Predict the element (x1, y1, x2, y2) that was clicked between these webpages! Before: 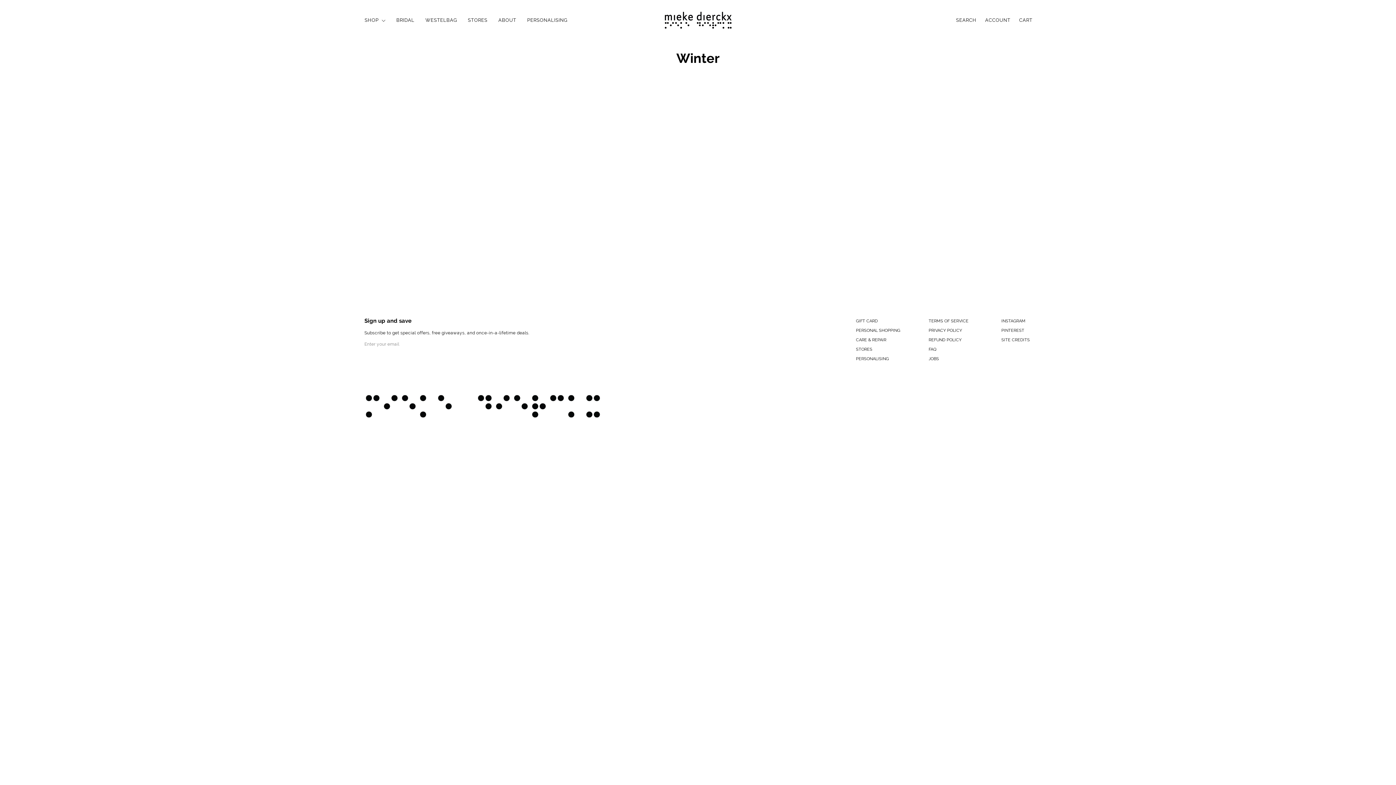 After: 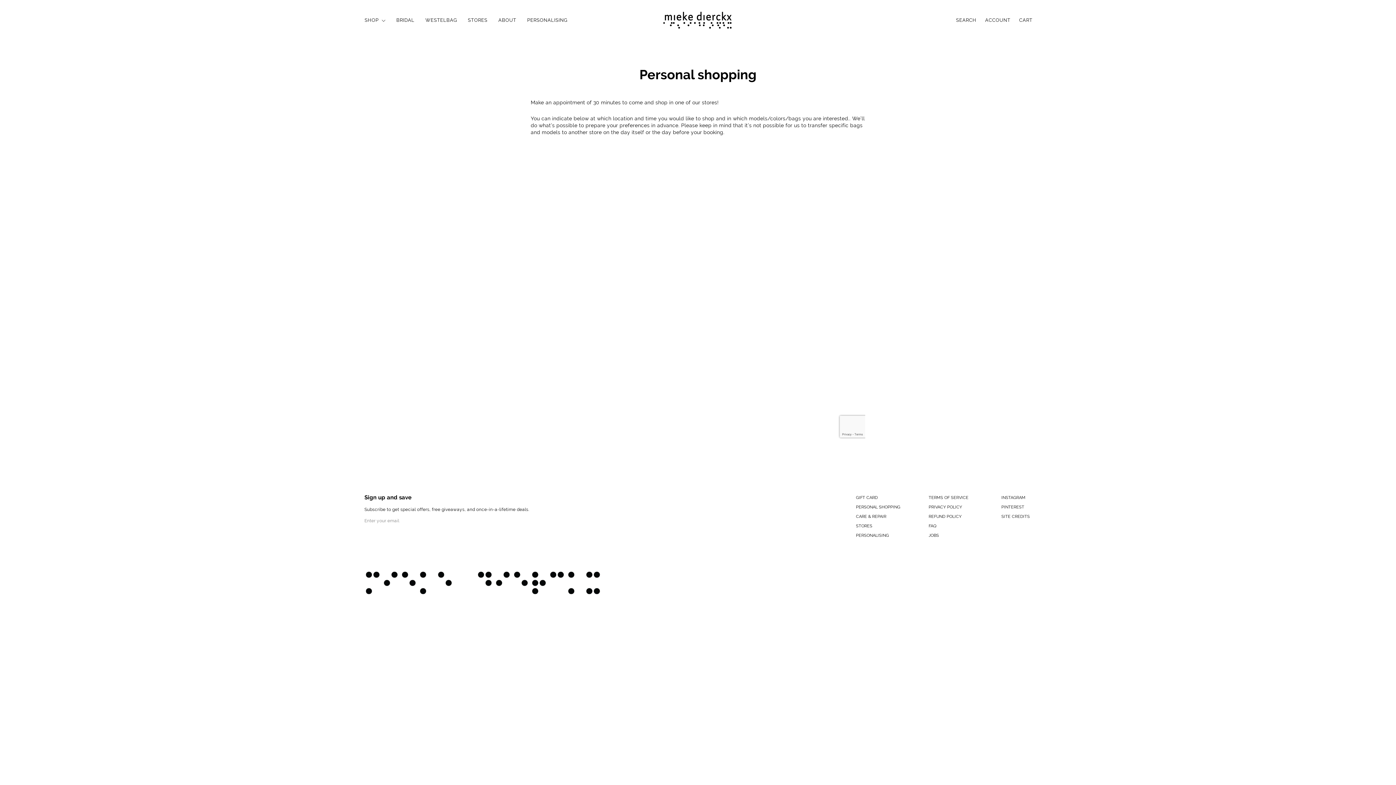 Action: bbox: (856, 326, 900, 334) label: PERSONAL SHOPPING